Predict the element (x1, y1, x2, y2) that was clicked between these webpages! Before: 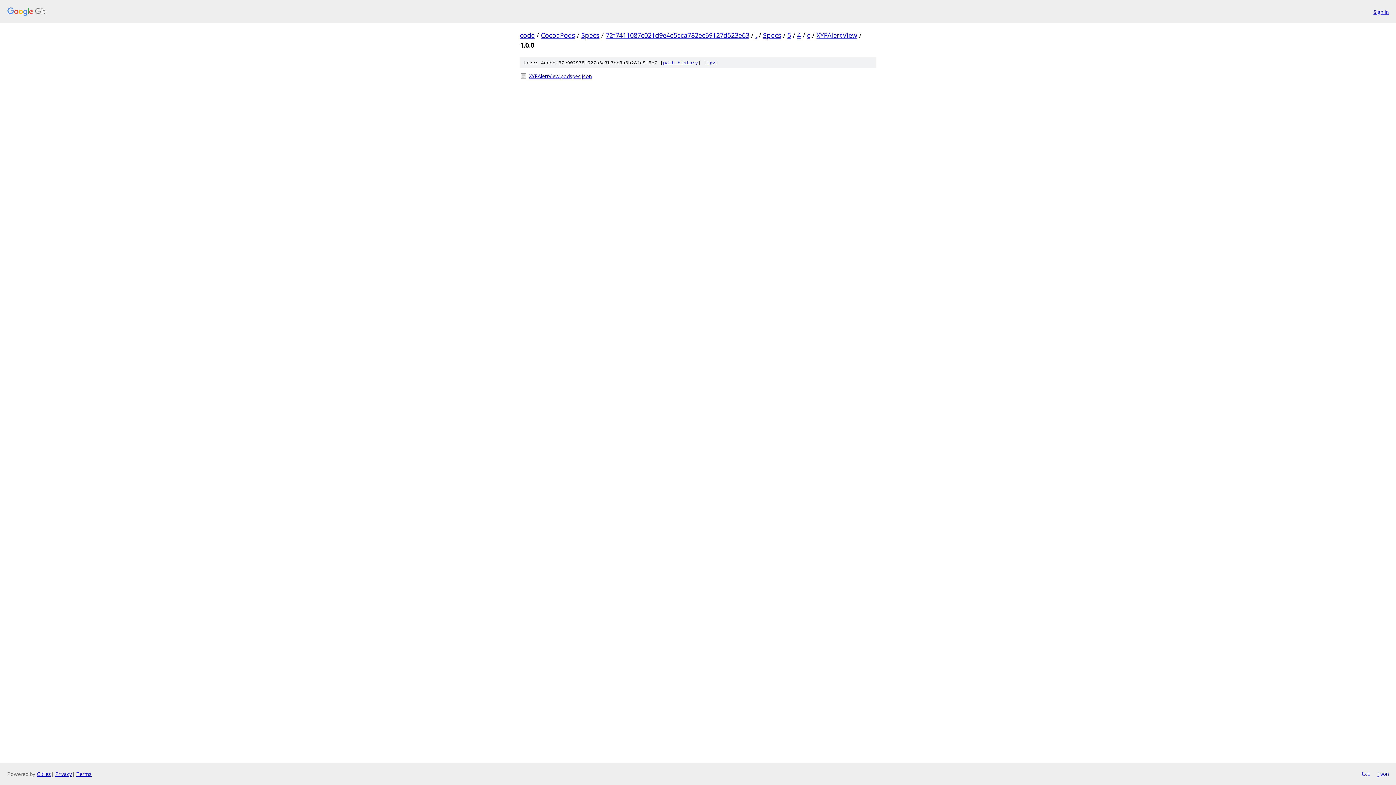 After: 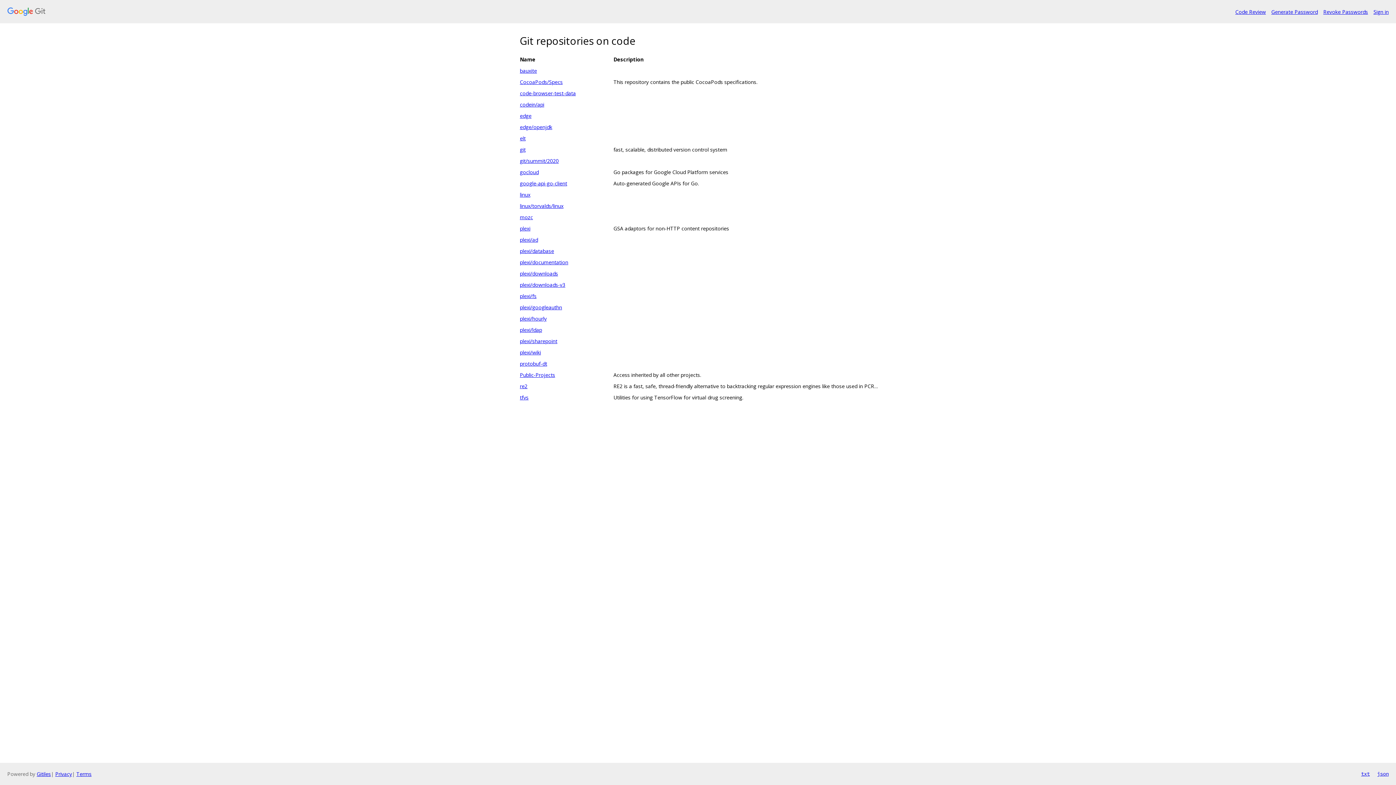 Action: bbox: (7, 7, 1368, 16)